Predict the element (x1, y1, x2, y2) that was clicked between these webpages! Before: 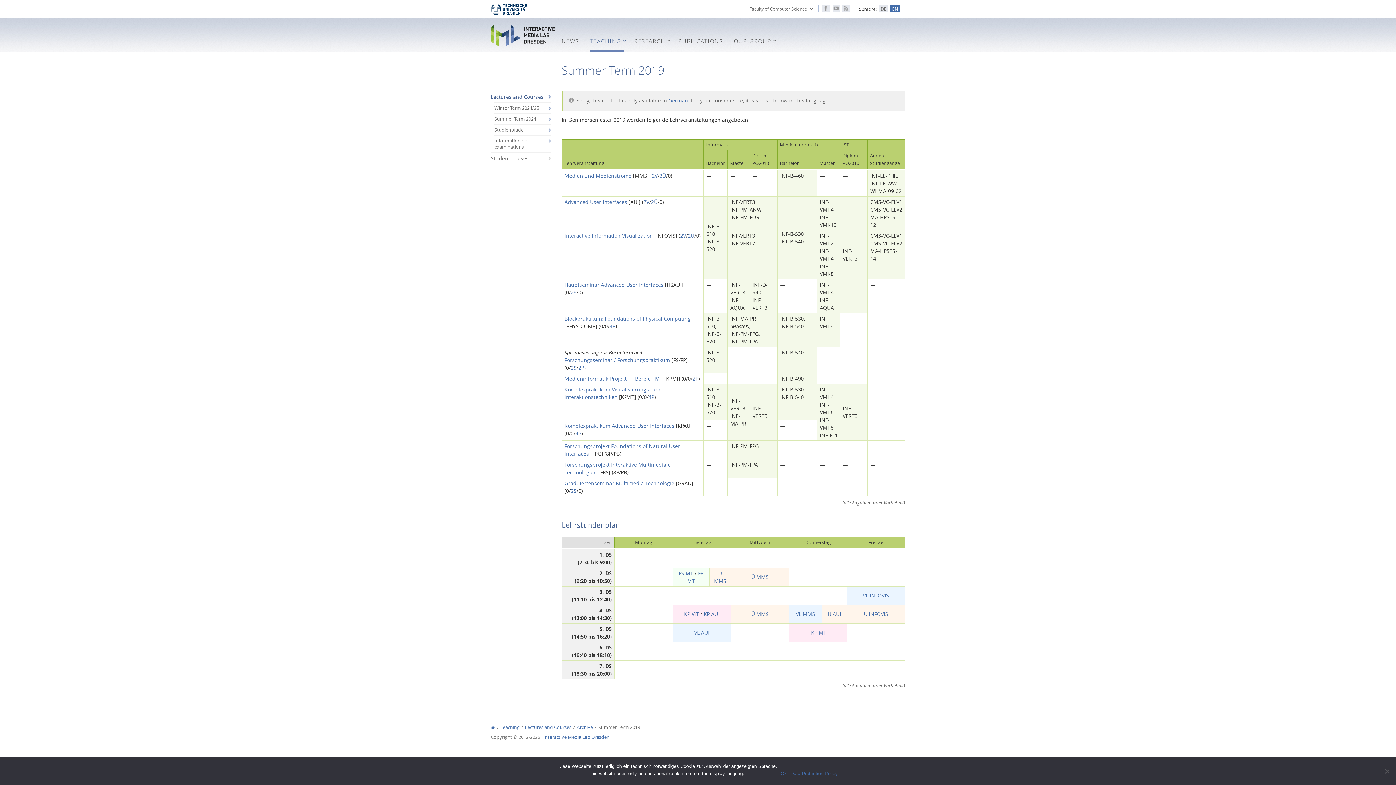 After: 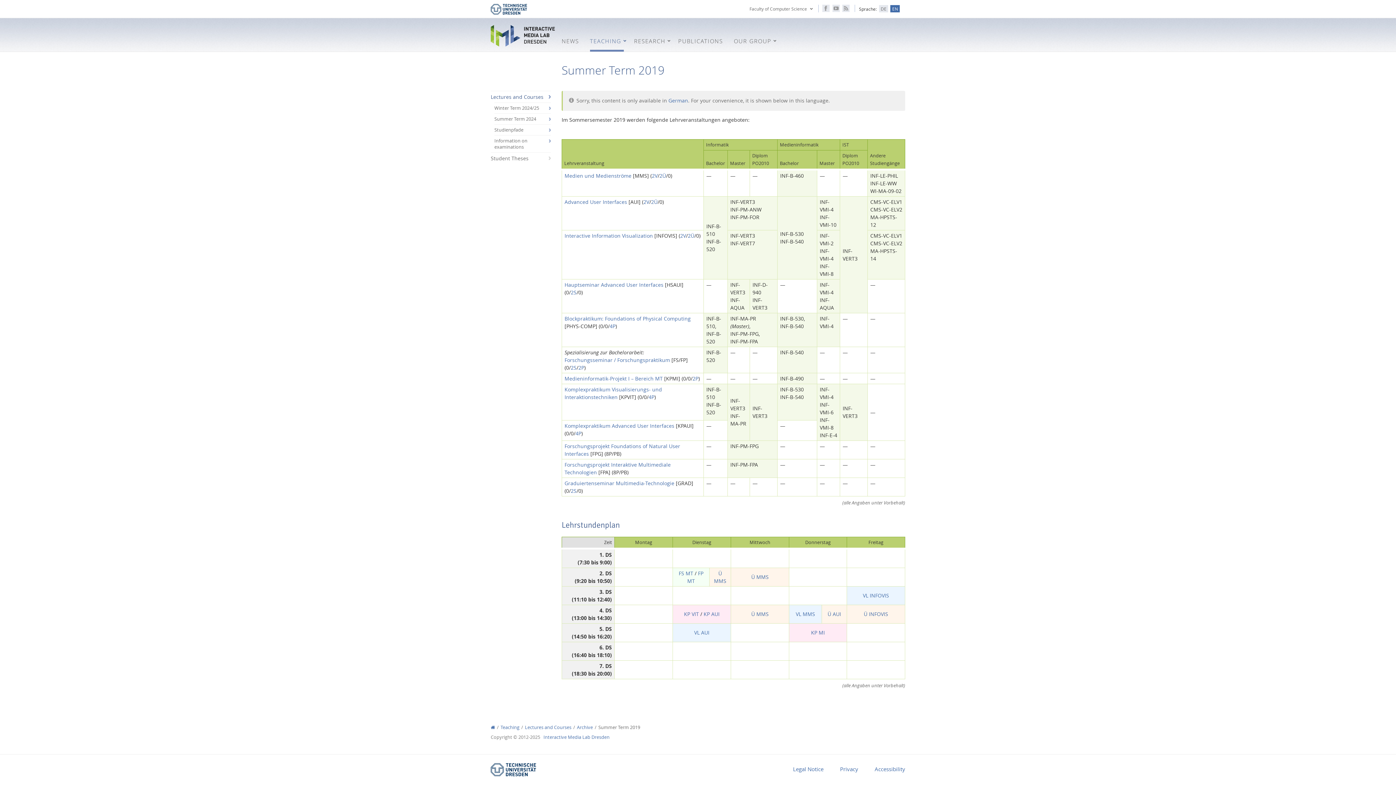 Action: label: Ok bbox: (780, 770, 787, 777)